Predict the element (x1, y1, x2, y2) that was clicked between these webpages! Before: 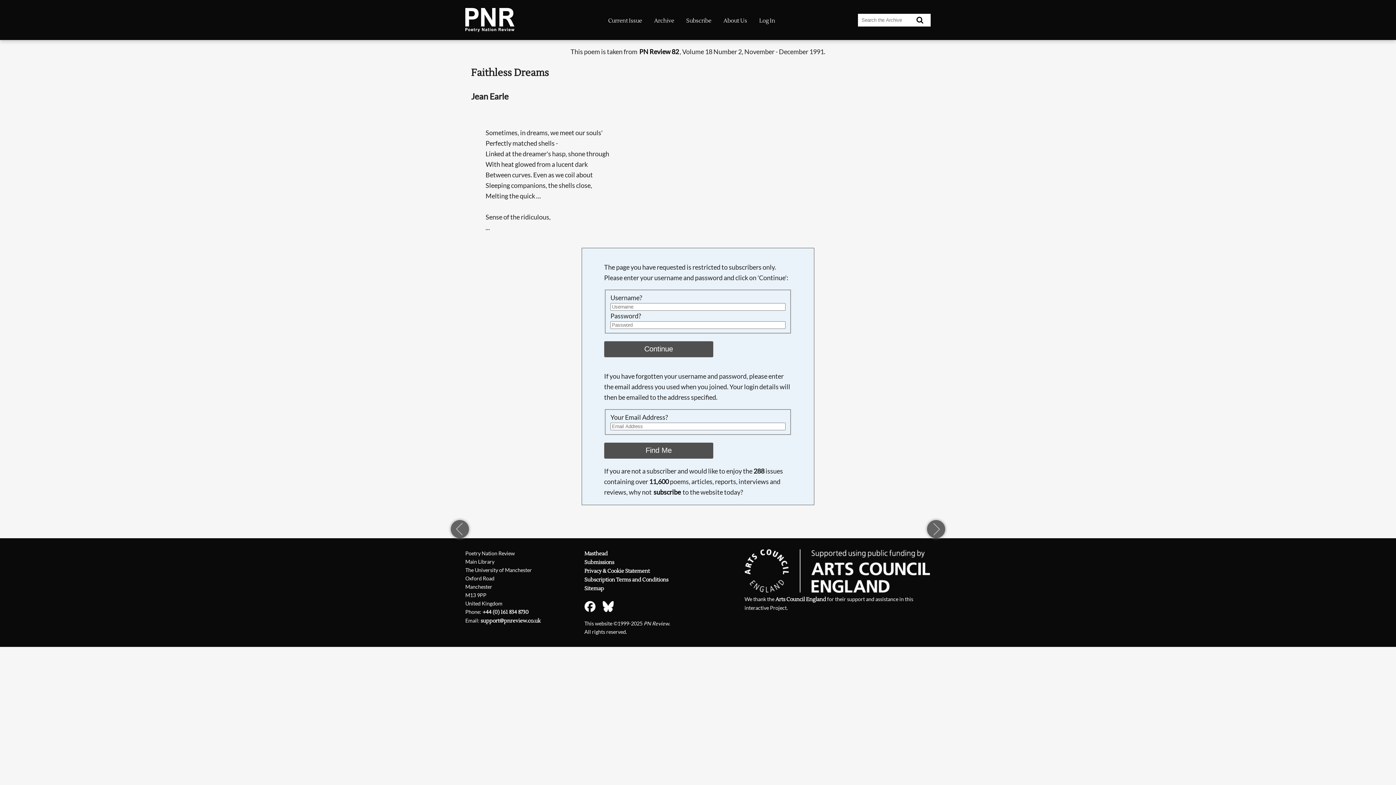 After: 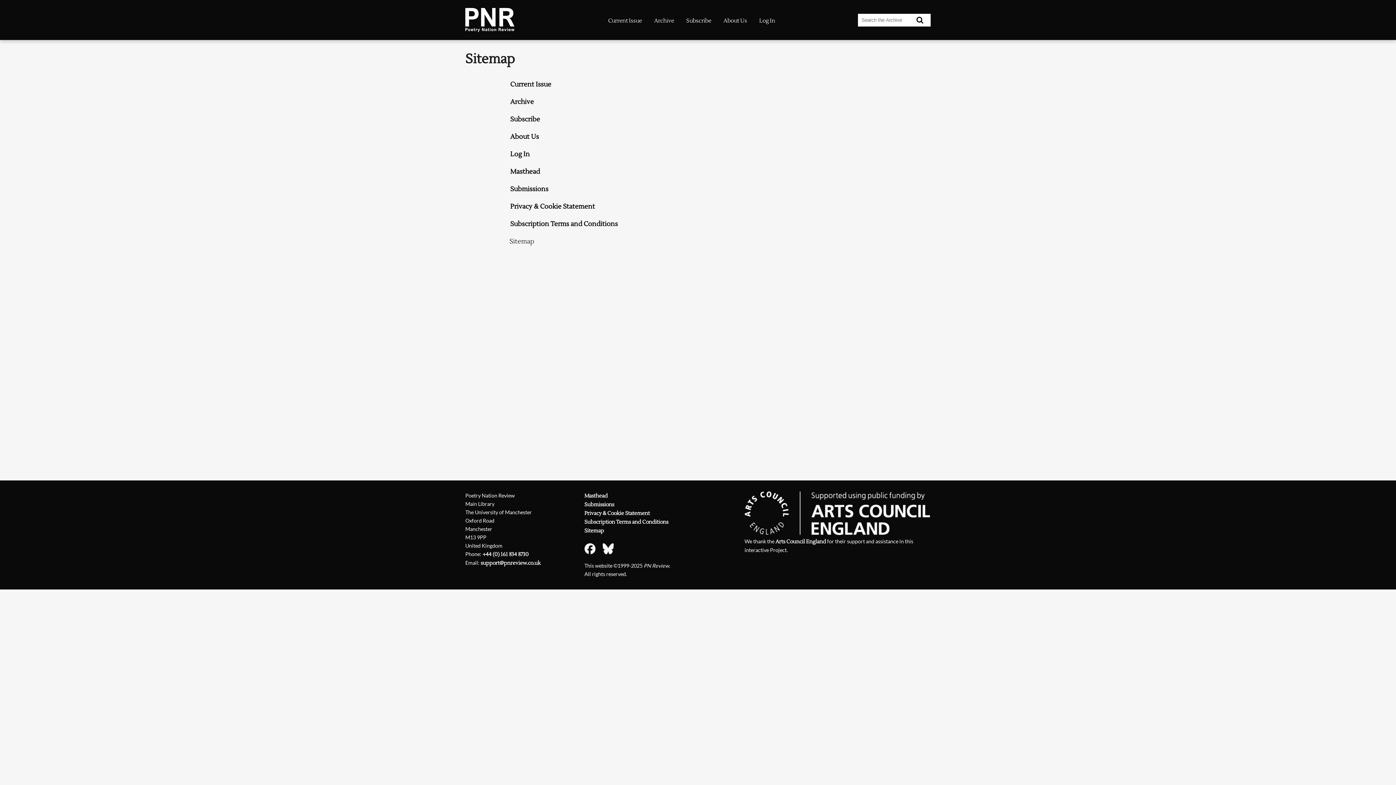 Action: label: Sitemap bbox: (584, 585, 604, 592)